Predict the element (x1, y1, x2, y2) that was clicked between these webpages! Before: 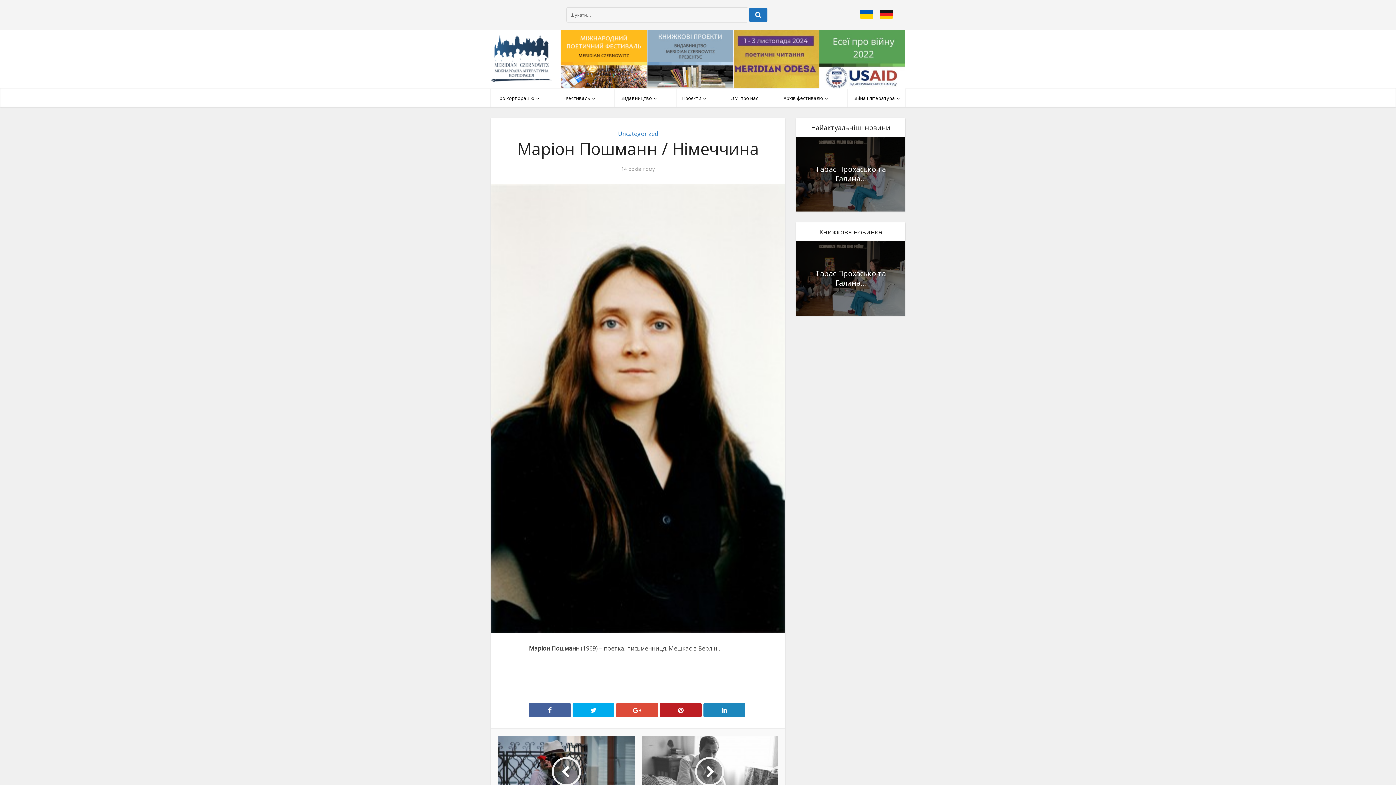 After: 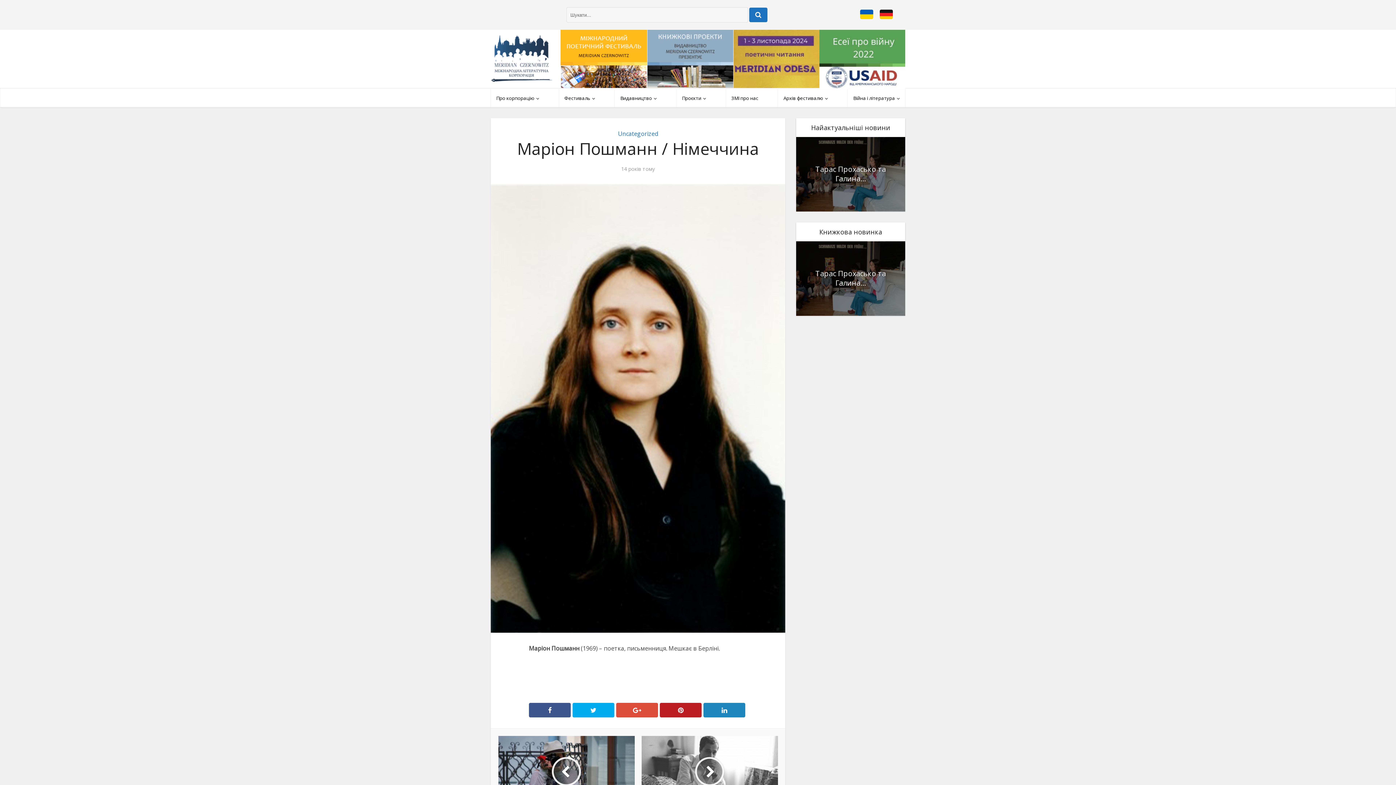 Action: bbox: (529, 703, 570, 717)